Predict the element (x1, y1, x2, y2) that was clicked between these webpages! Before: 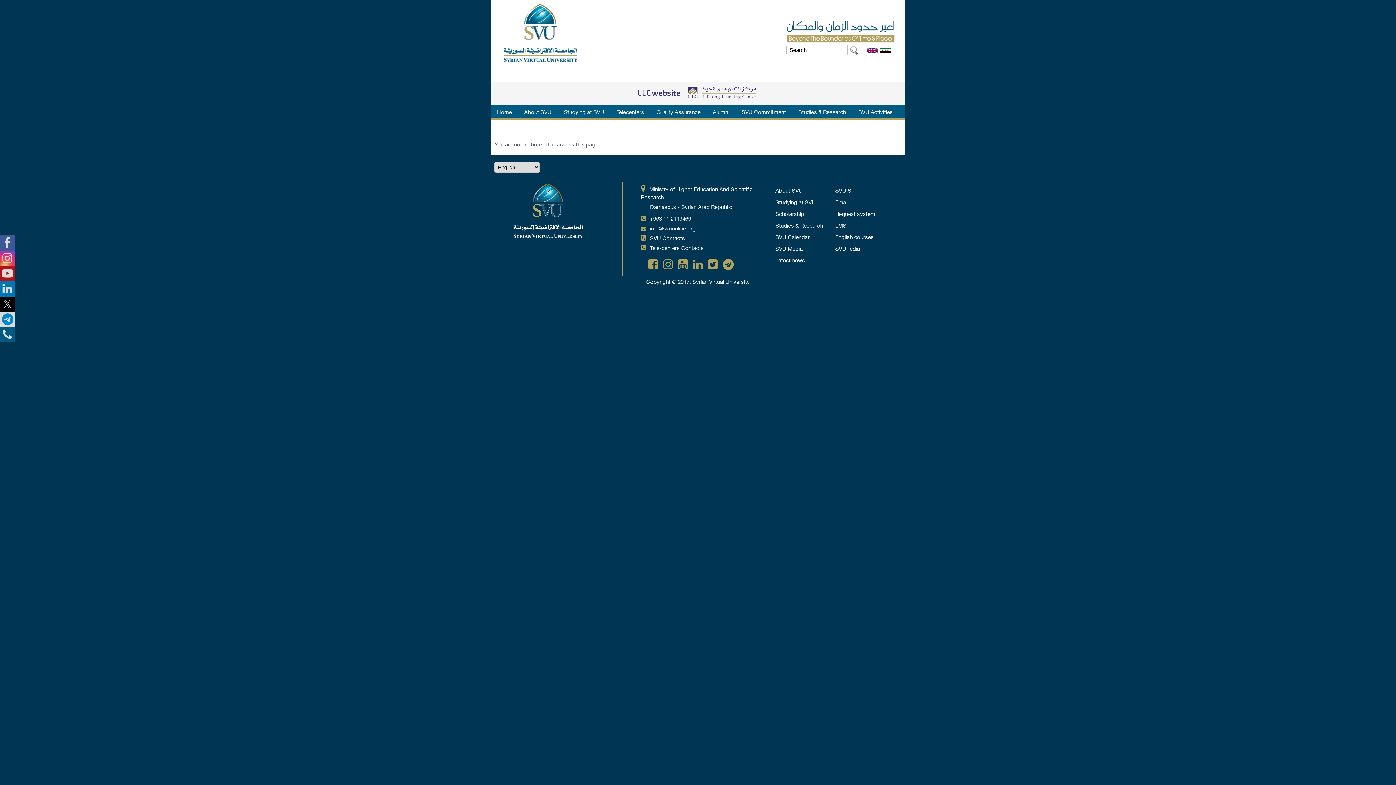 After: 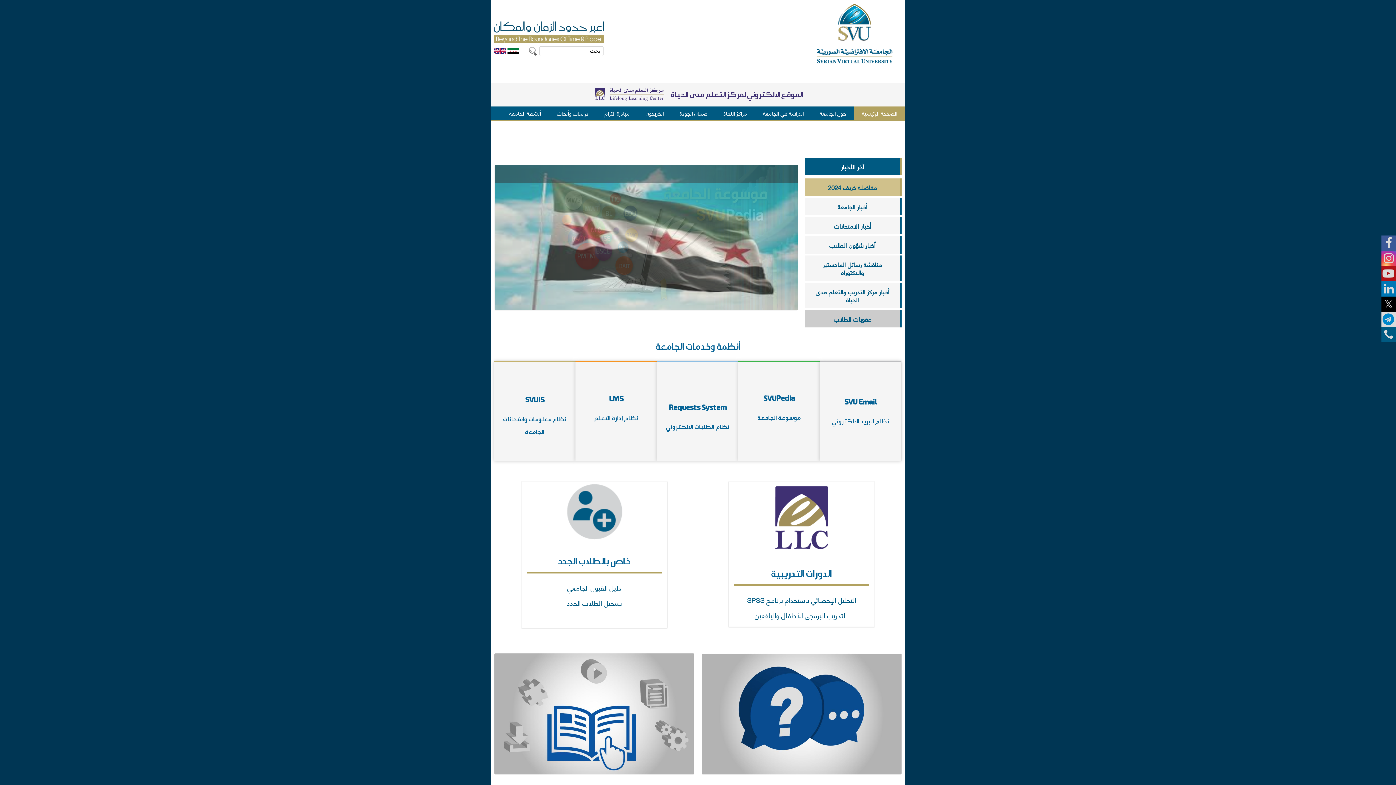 Action: bbox: (503, 54, 577, 64)